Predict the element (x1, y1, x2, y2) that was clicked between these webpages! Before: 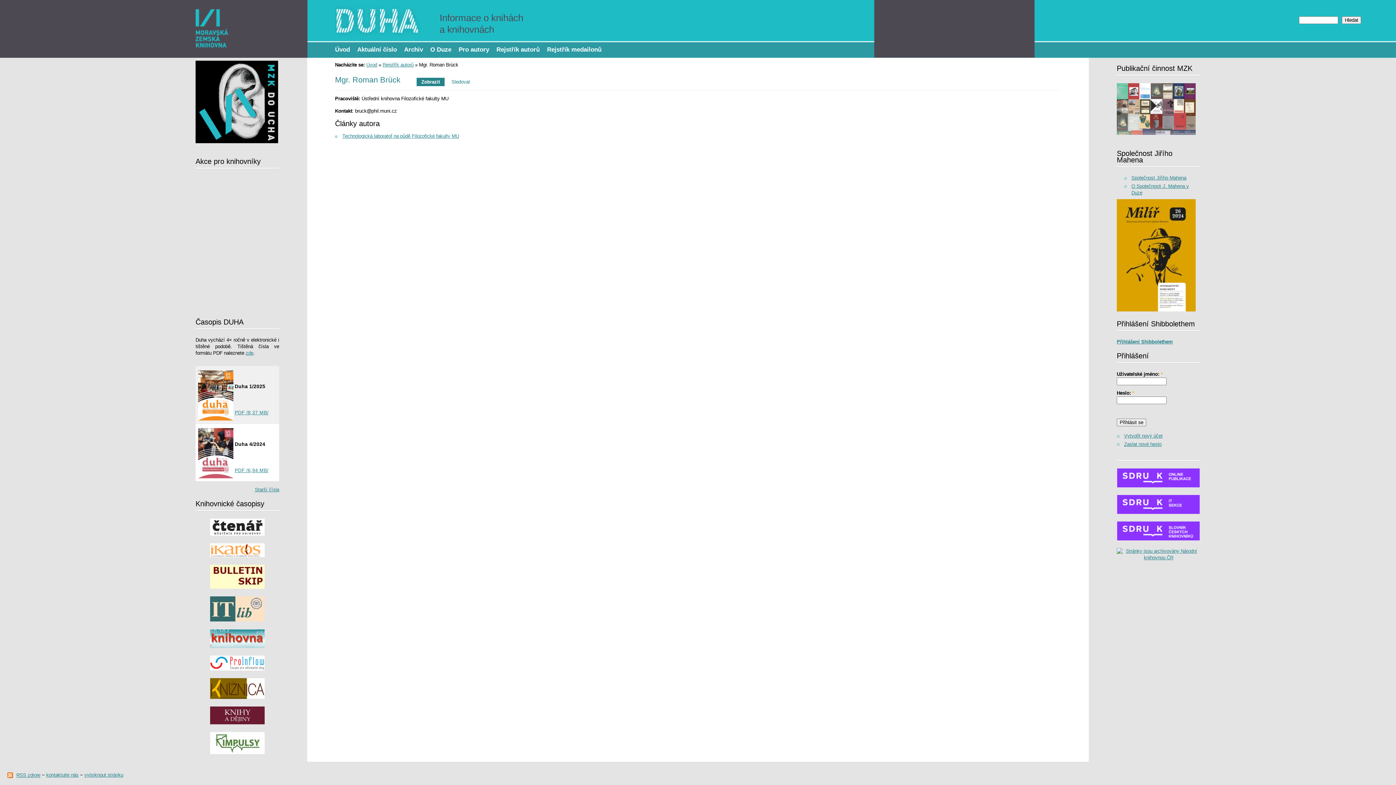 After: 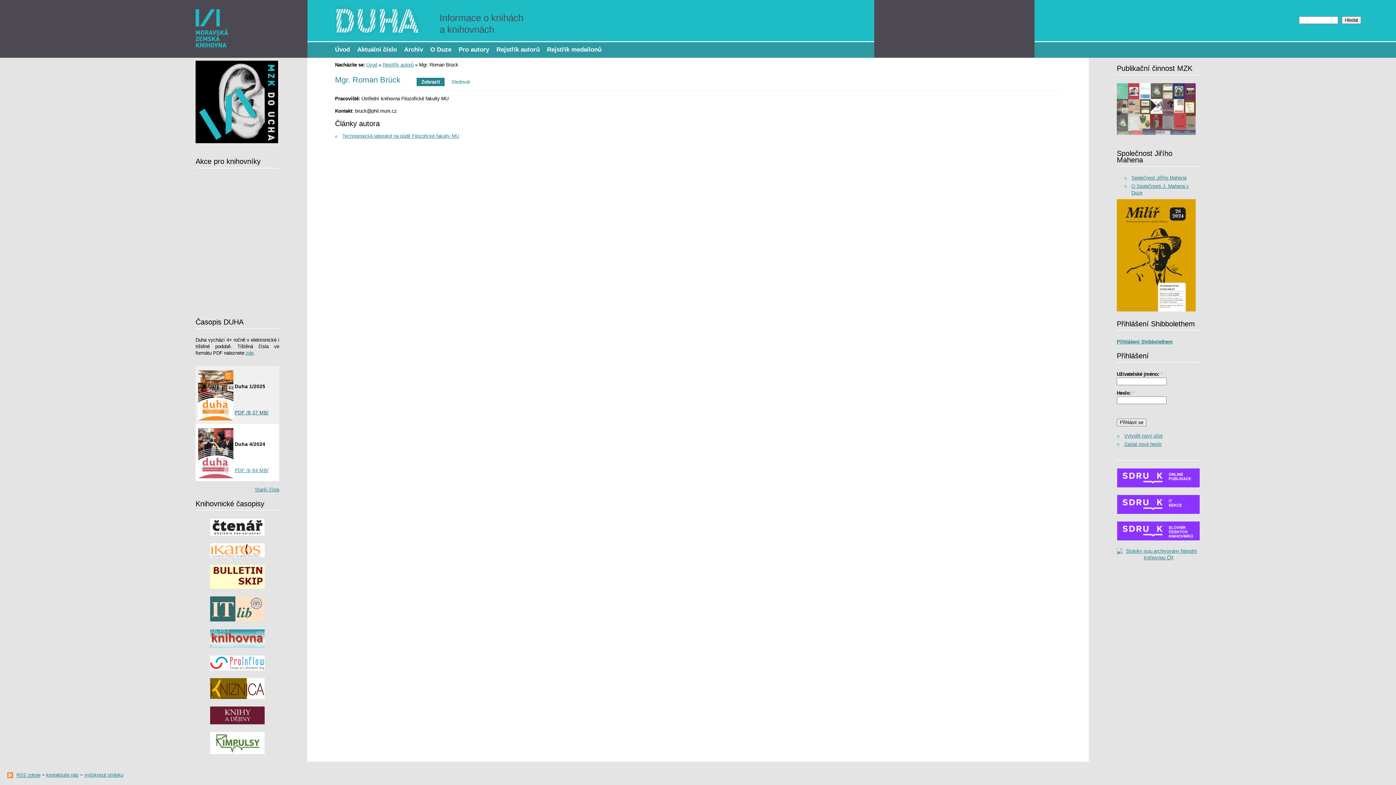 Action: label: PDF /8,37 MB/ bbox: (234, 410, 268, 415)